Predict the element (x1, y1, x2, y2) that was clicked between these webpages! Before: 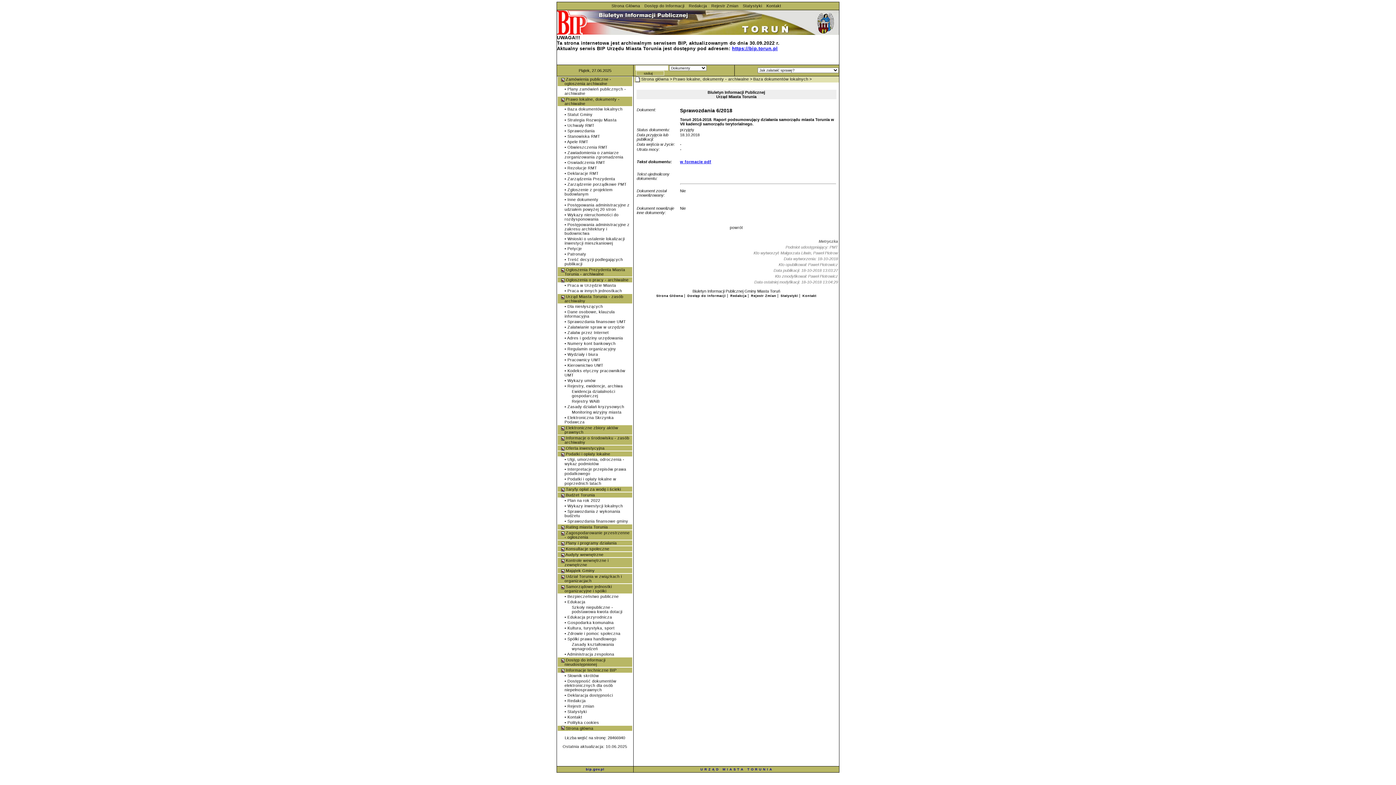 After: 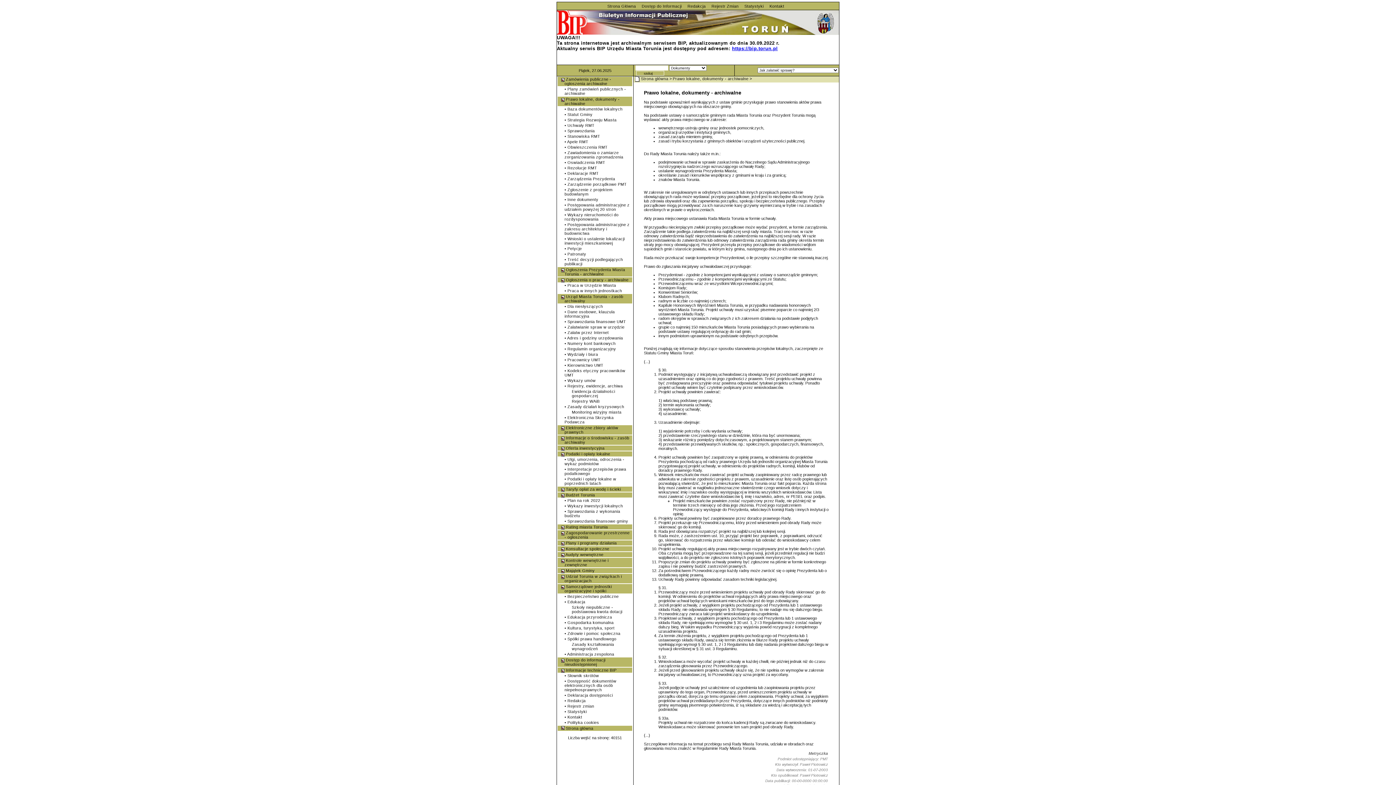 Action: bbox: (673, 76, 749, 81) label: Prawo lokalne, dokumenty - archiwalne